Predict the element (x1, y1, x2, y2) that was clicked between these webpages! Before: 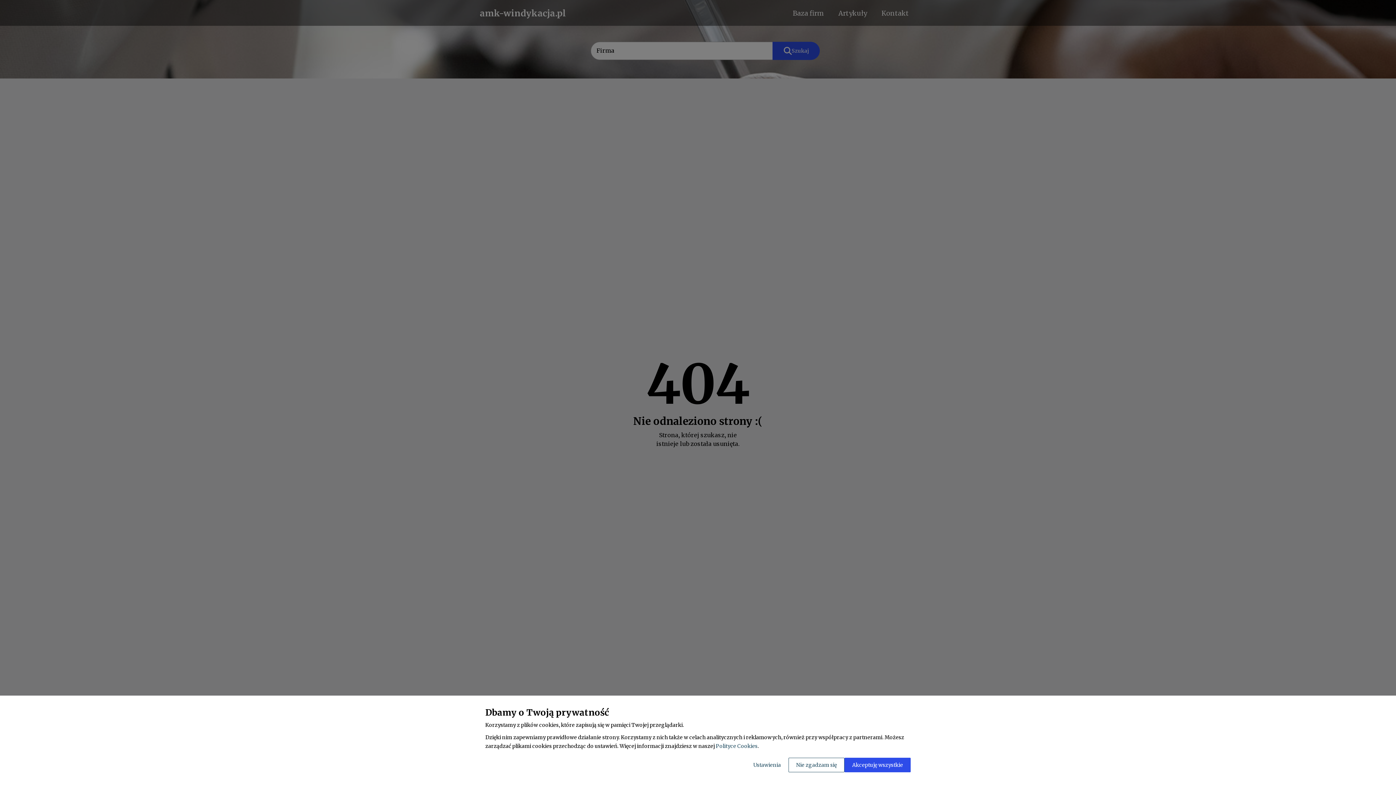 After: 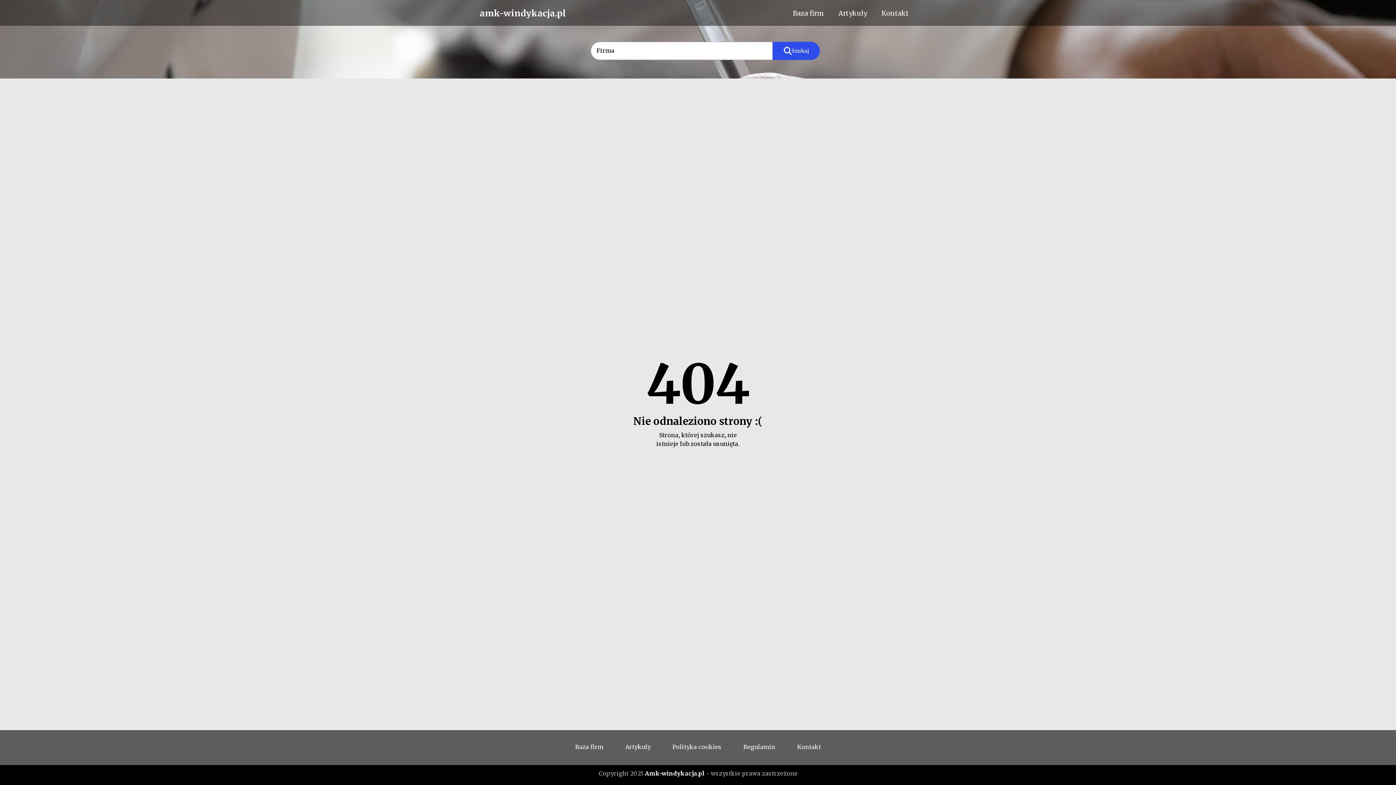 Action: bbox: (788, 758, 844, 772) label: Nie zgadzam się